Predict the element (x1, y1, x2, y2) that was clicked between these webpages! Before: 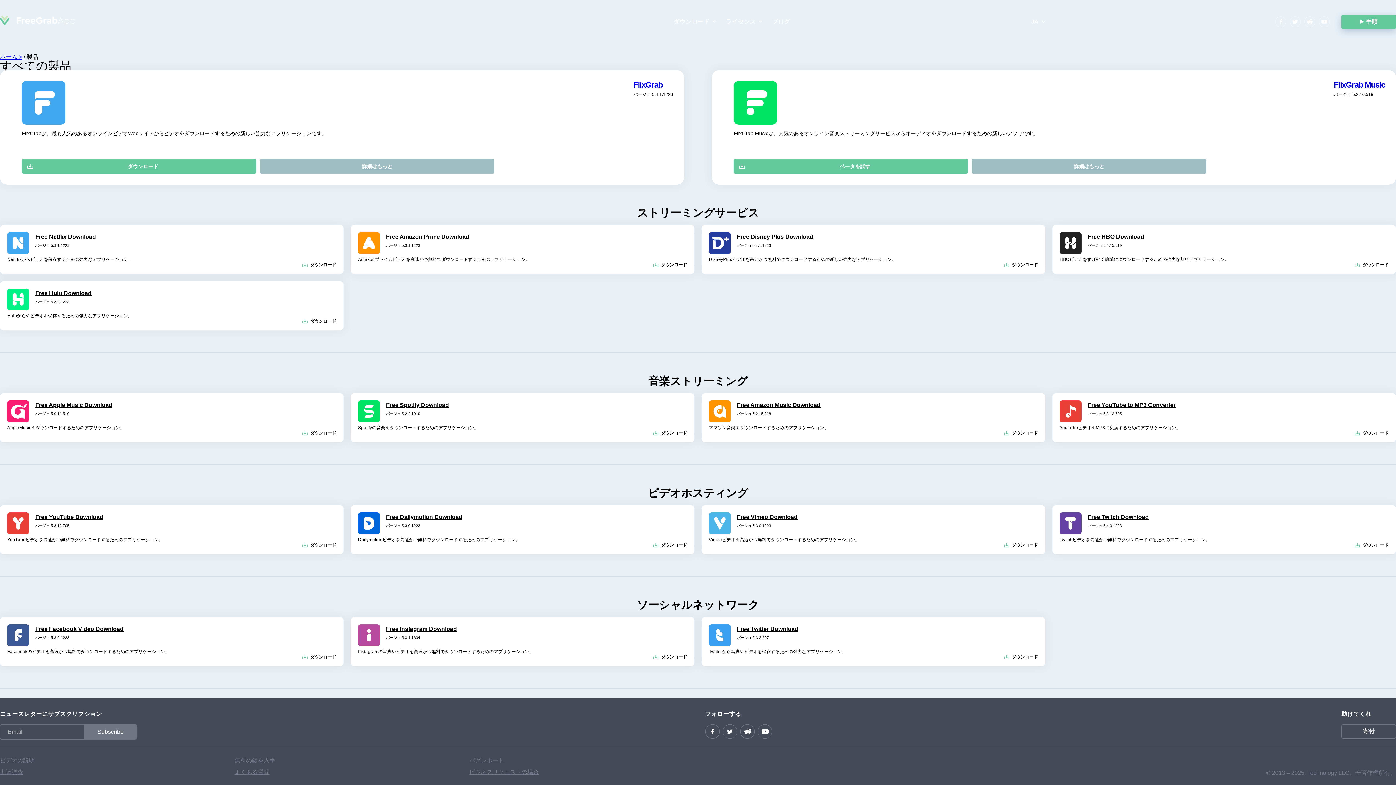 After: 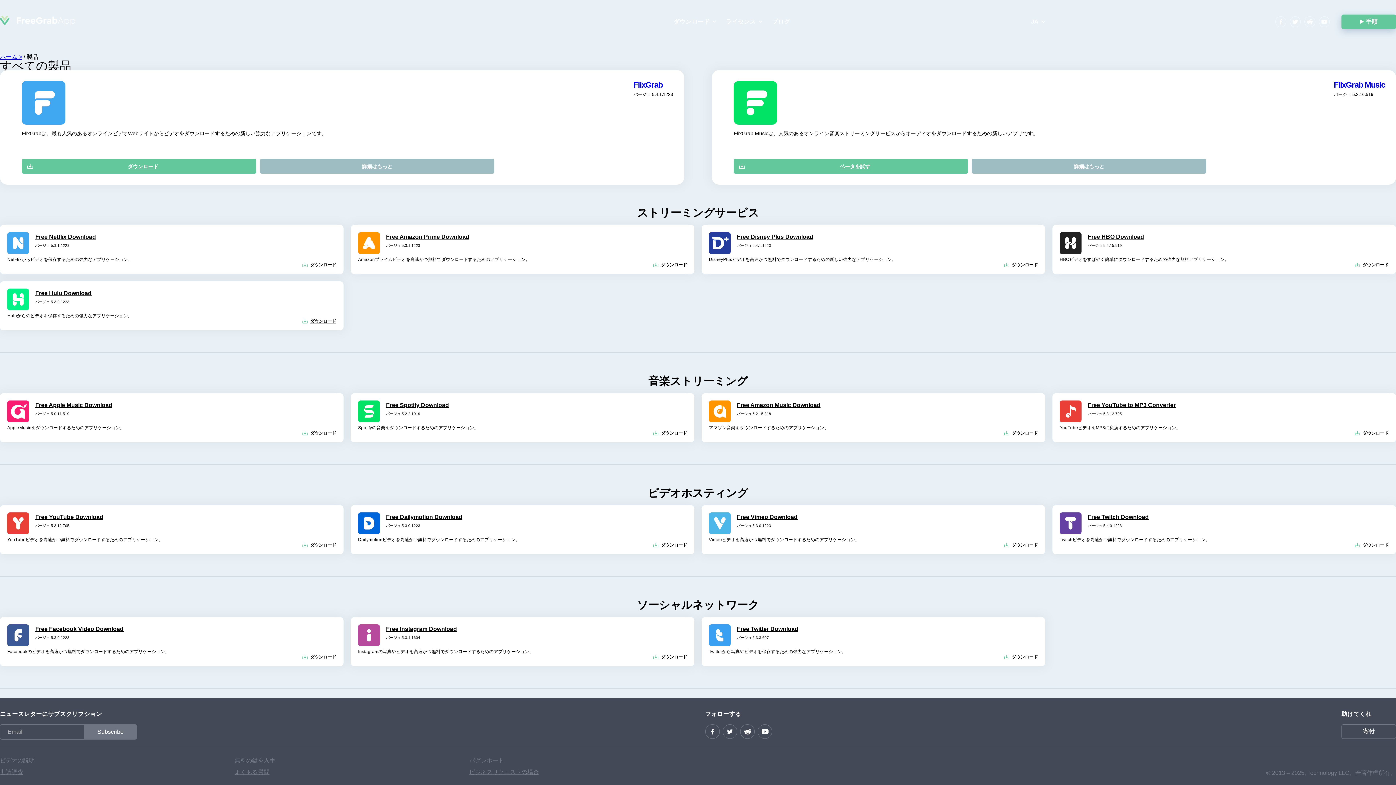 Action: label: バグレポート bbox: (469, 753, 698, 765)